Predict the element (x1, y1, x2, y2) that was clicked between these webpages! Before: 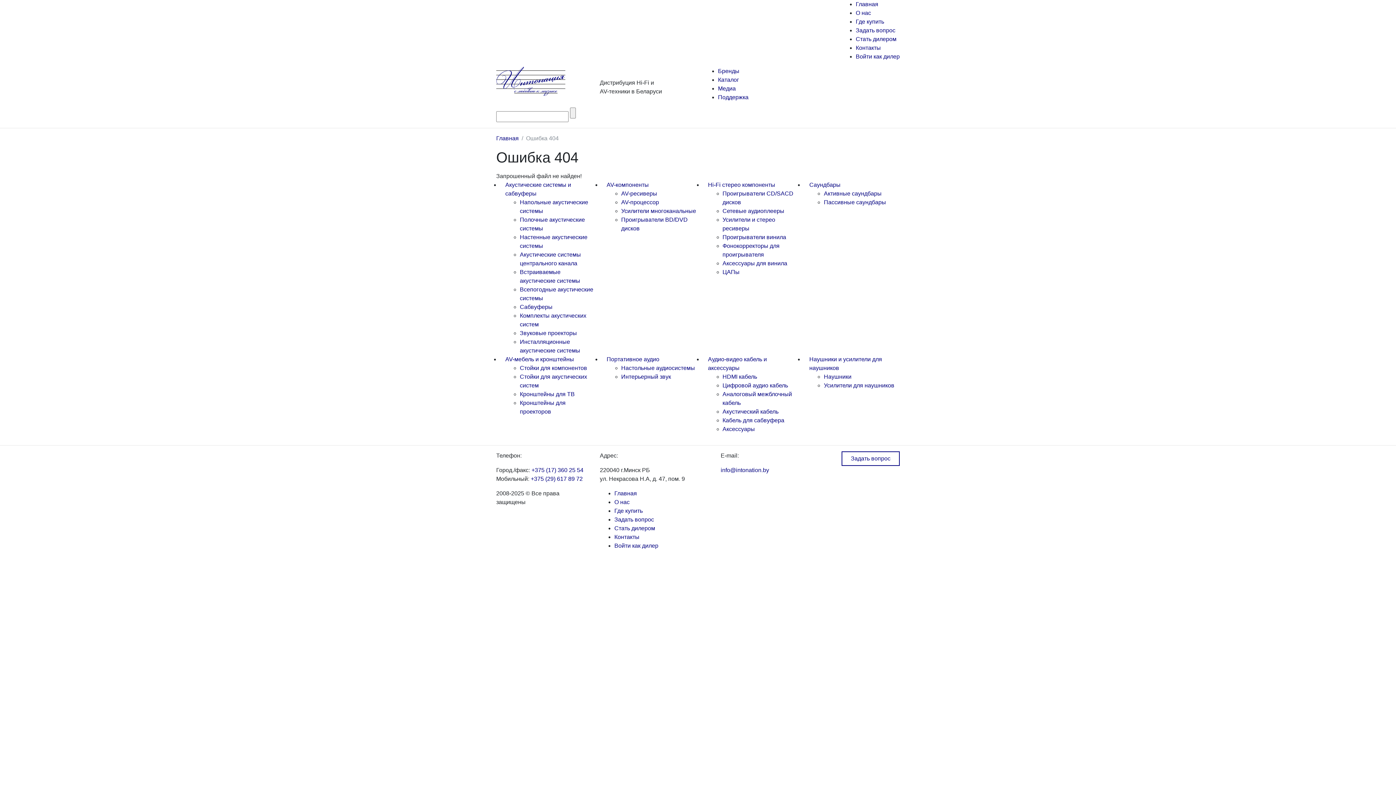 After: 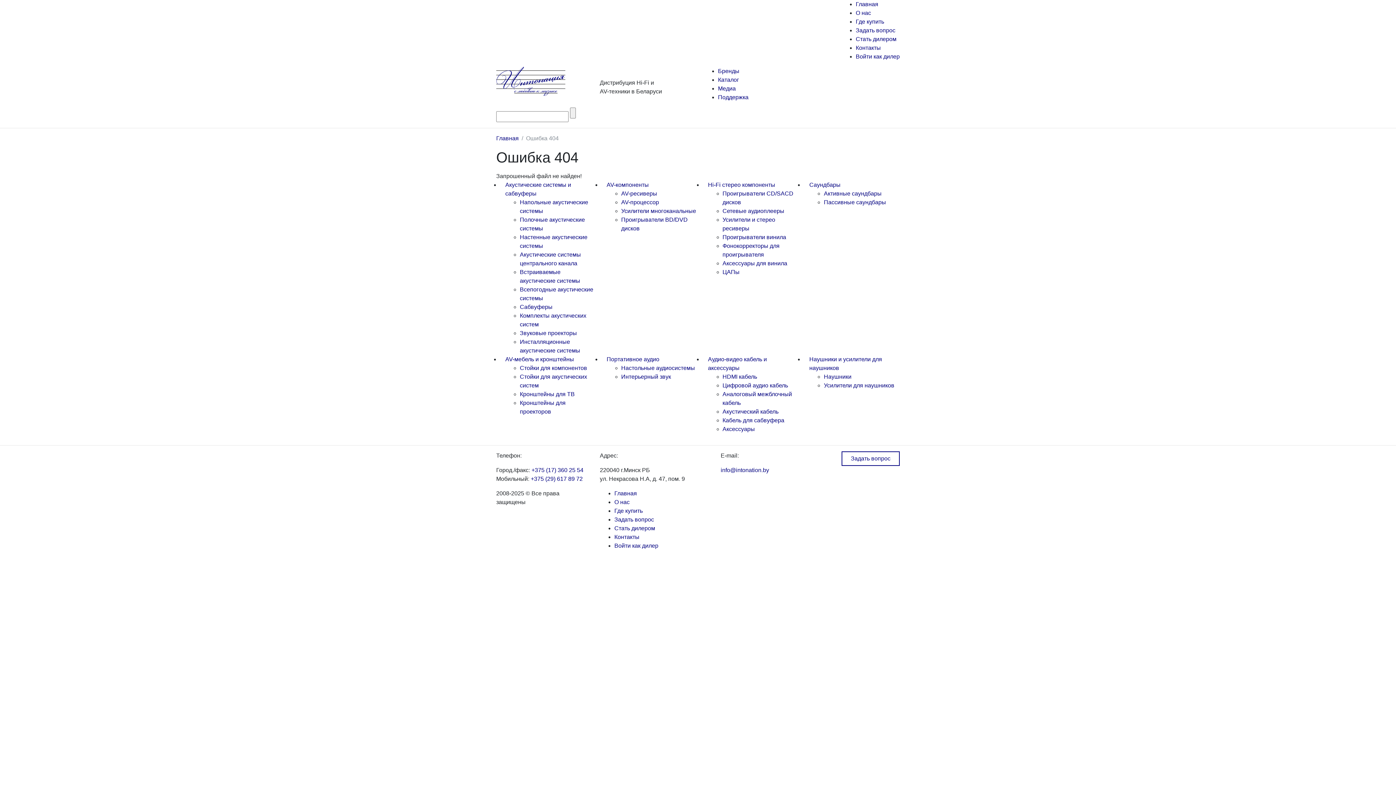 Action: label: Кронштейны для ТВ bbox: (520, 391, 574, 397)